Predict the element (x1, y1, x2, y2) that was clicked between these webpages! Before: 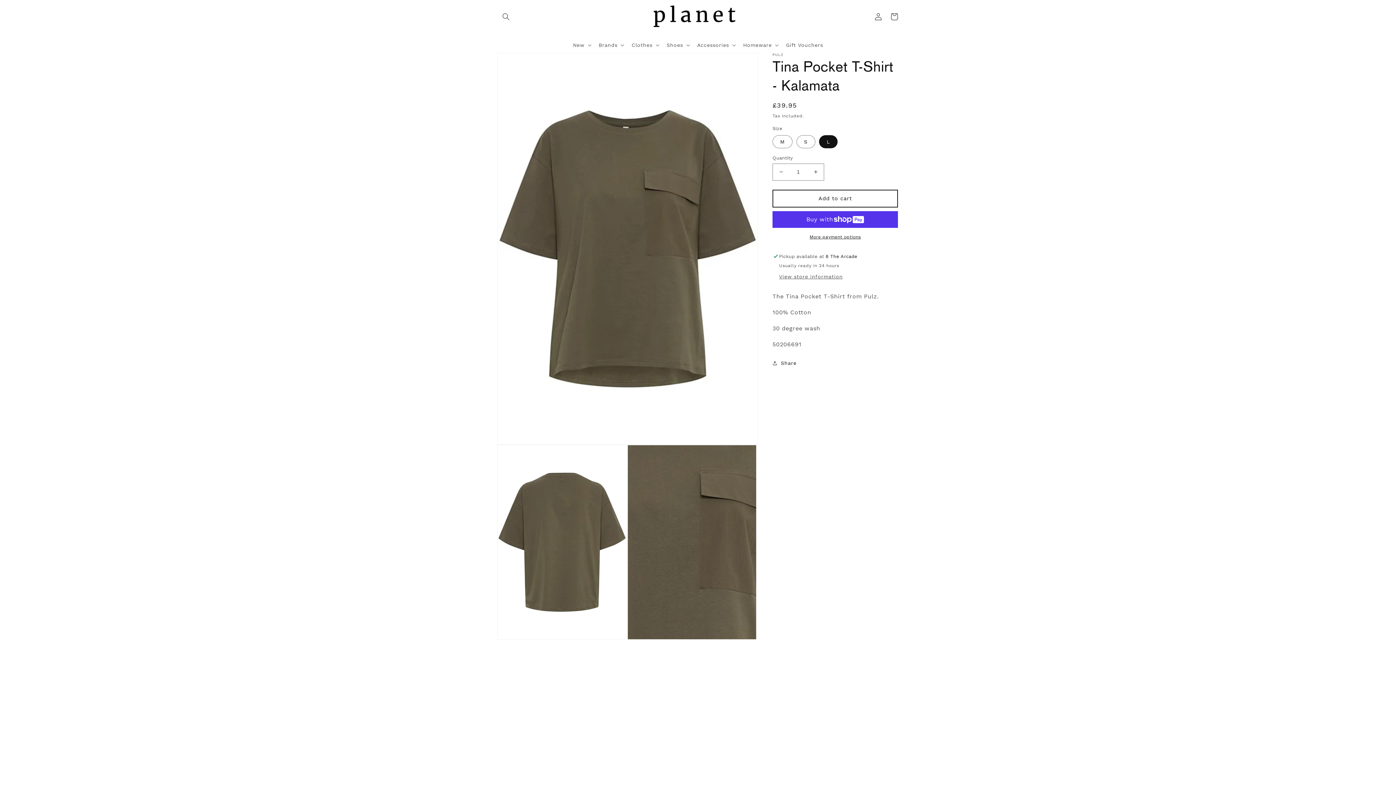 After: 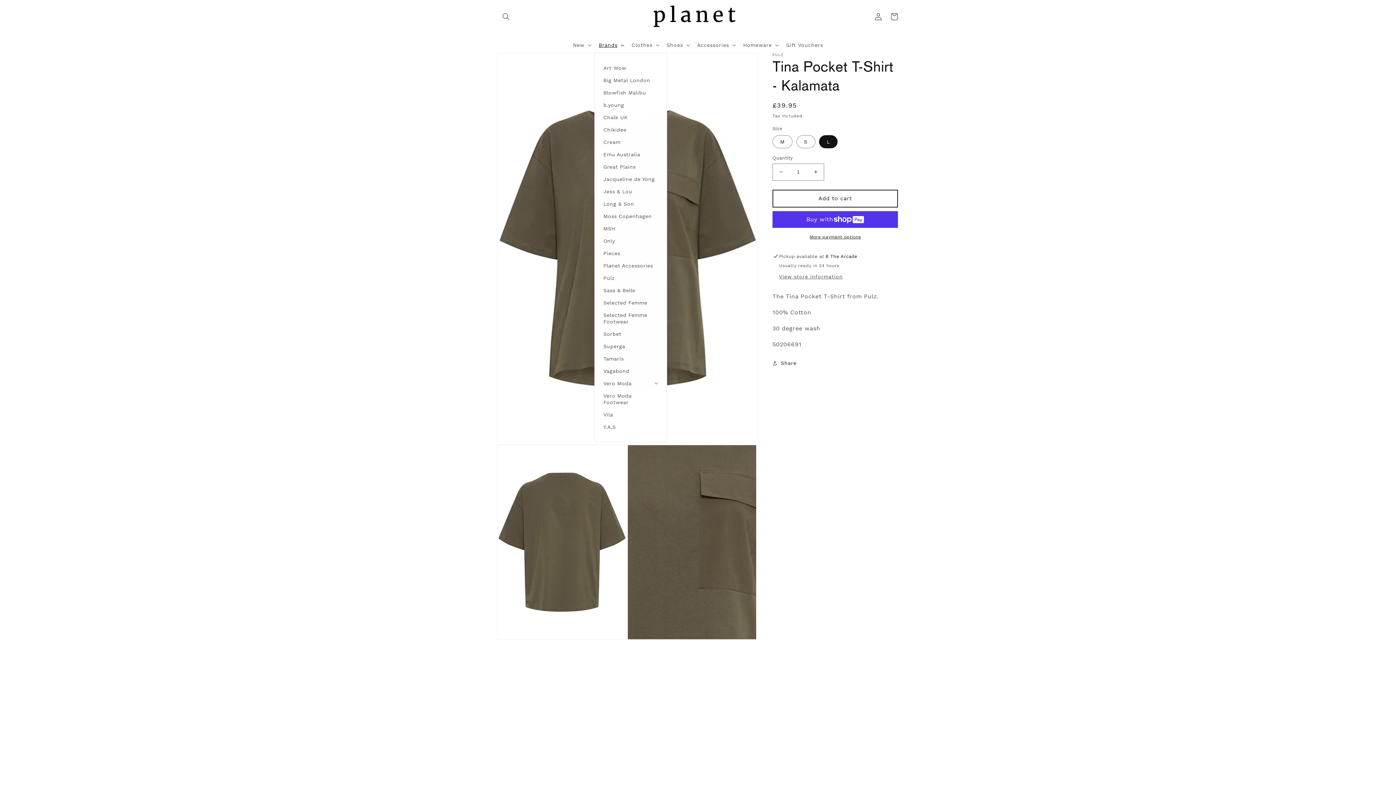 Action: label: Brands bbox: (594, 37, 627, 52)